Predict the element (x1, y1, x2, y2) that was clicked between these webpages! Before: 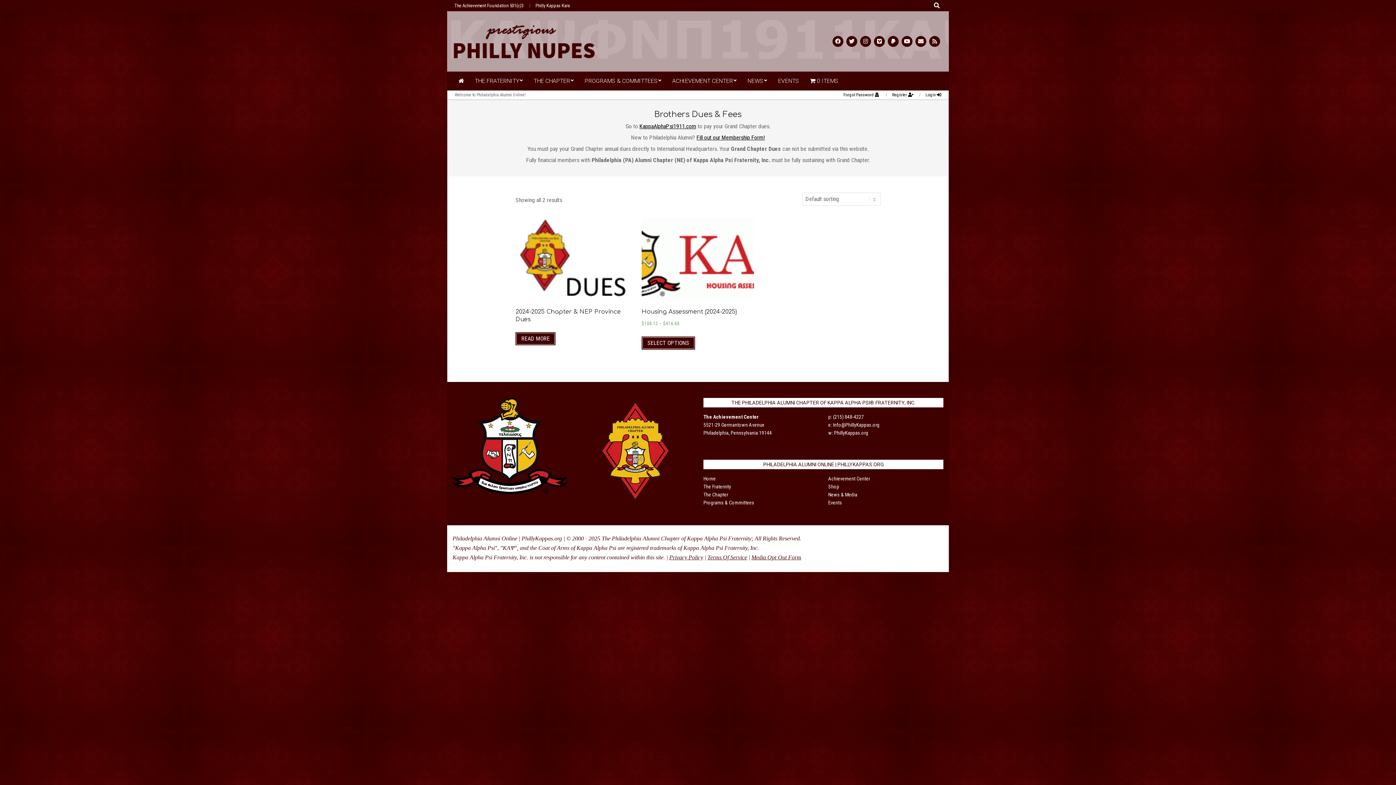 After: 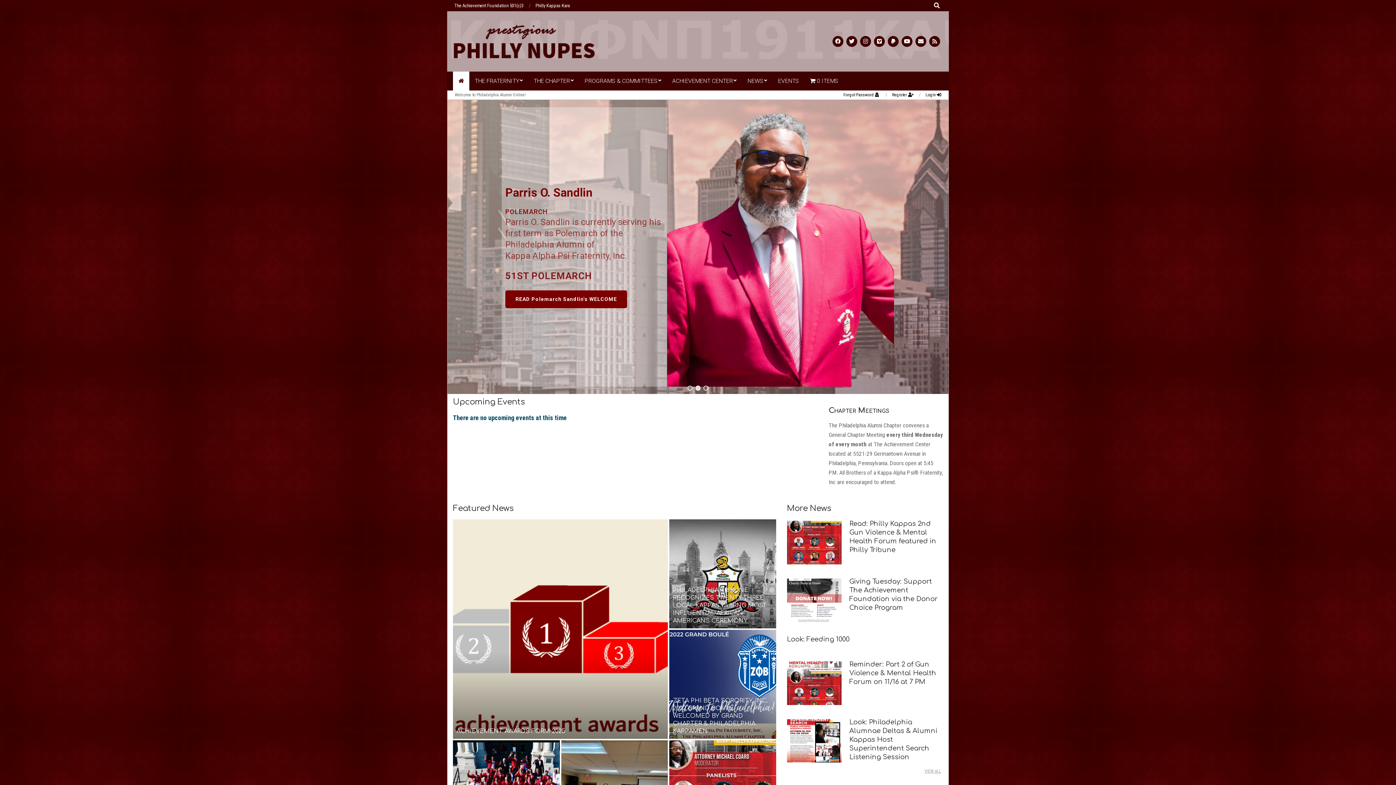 Action: bbox: (828, 476, 870, 481) label: Achievement Center